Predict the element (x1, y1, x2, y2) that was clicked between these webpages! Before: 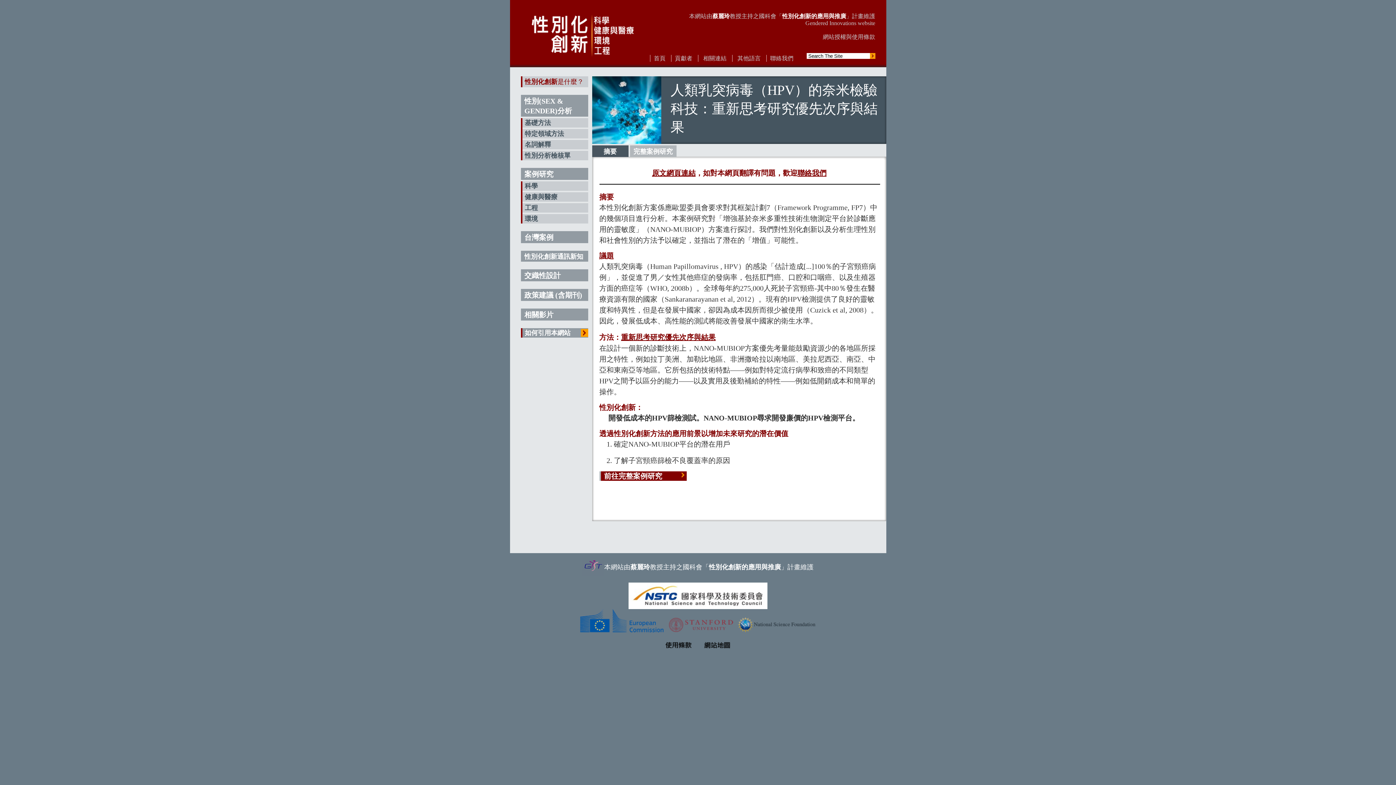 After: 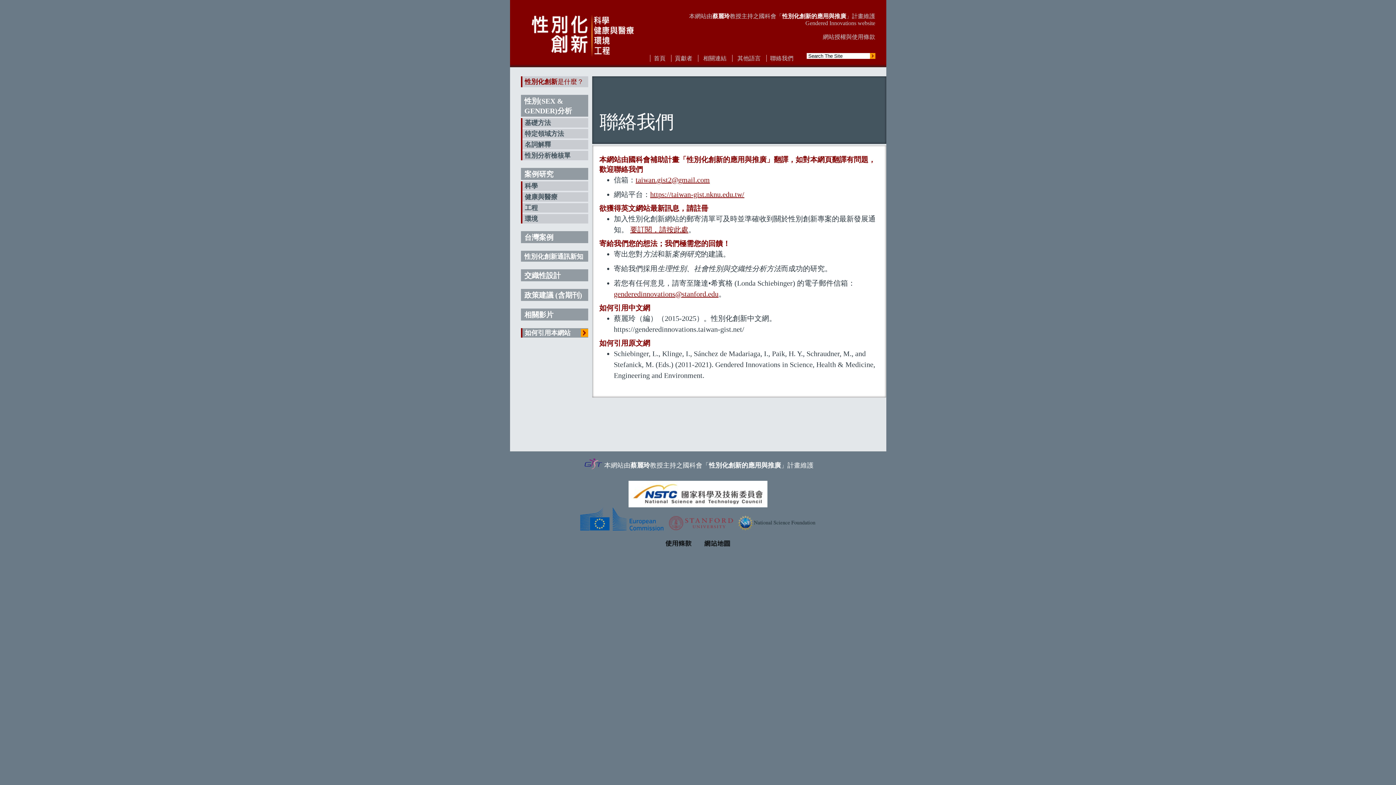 Action: label: 聯絡我們 bbox: (770, 55, 793, 61)